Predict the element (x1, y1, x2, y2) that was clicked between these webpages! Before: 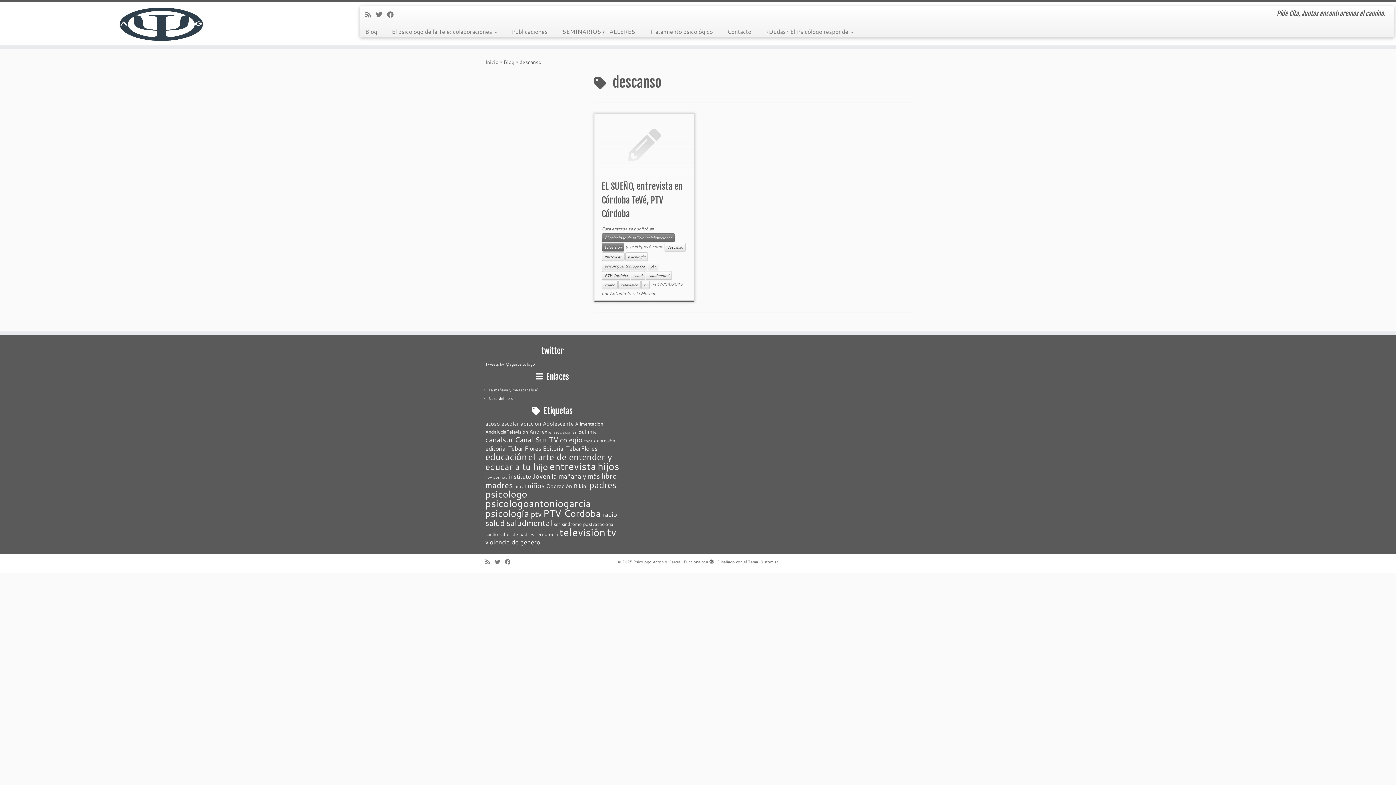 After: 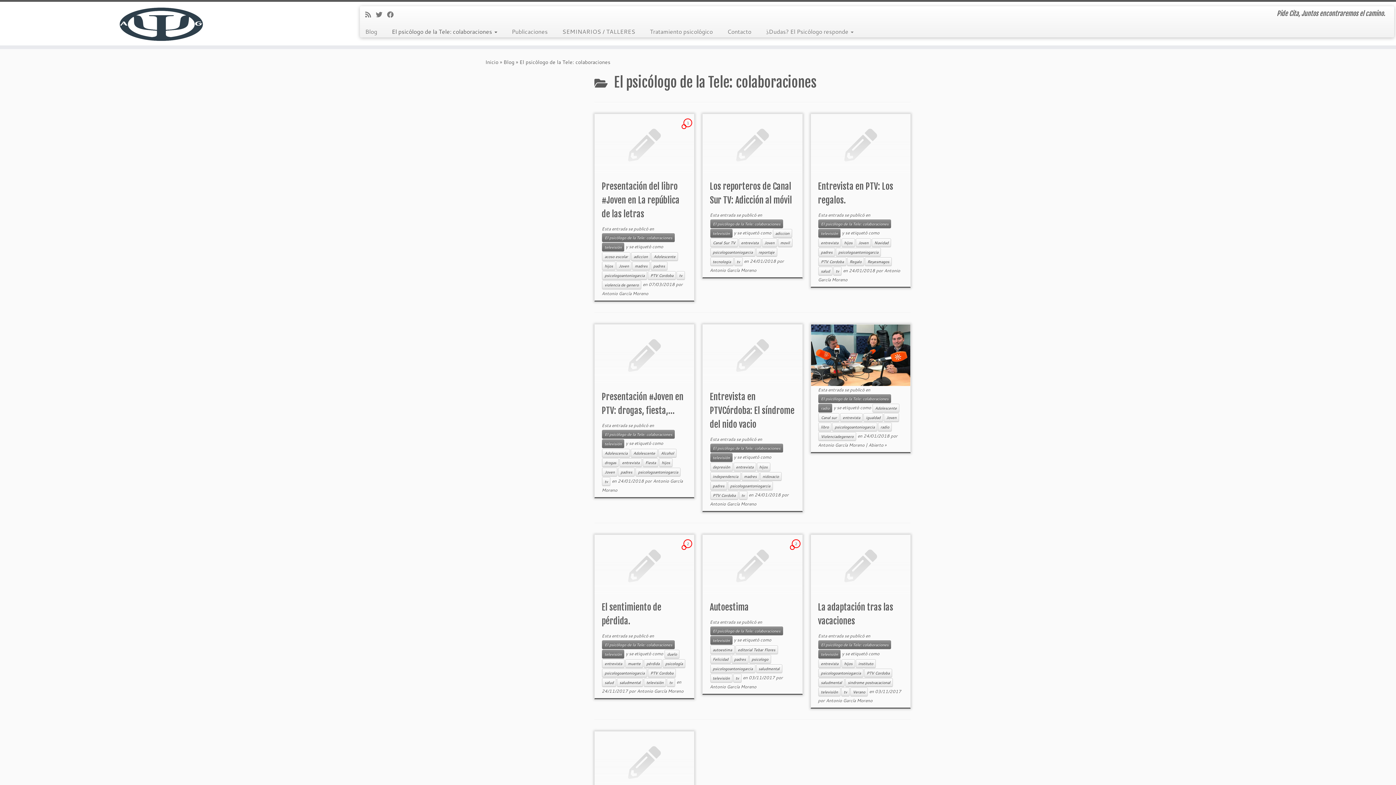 Action: bbox: (384, 25, 504, 37) label: El psicólogo de la Tele: colaboraciones 